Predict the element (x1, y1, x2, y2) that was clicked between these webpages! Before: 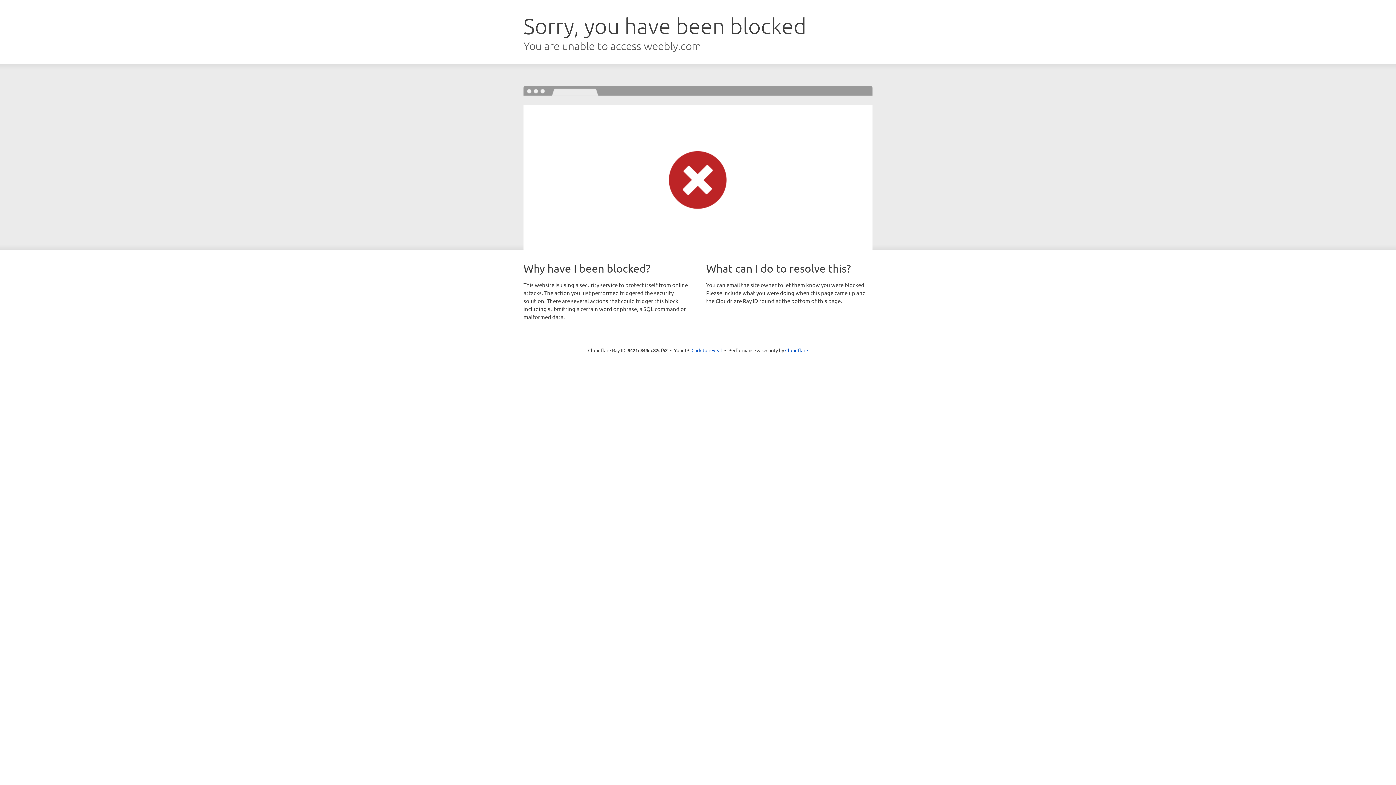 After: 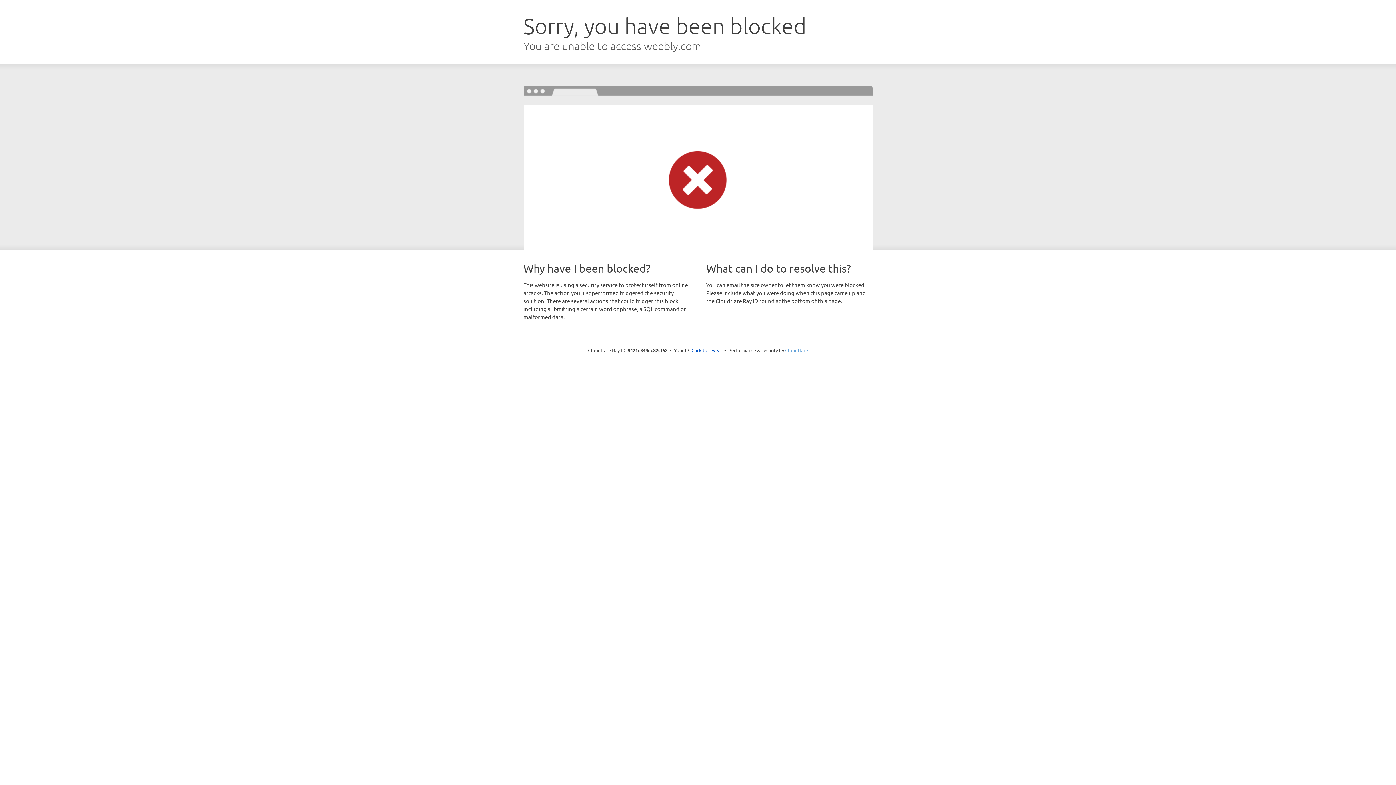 Action: bbox: (785, 347, 808, 353) label: Cloudflare